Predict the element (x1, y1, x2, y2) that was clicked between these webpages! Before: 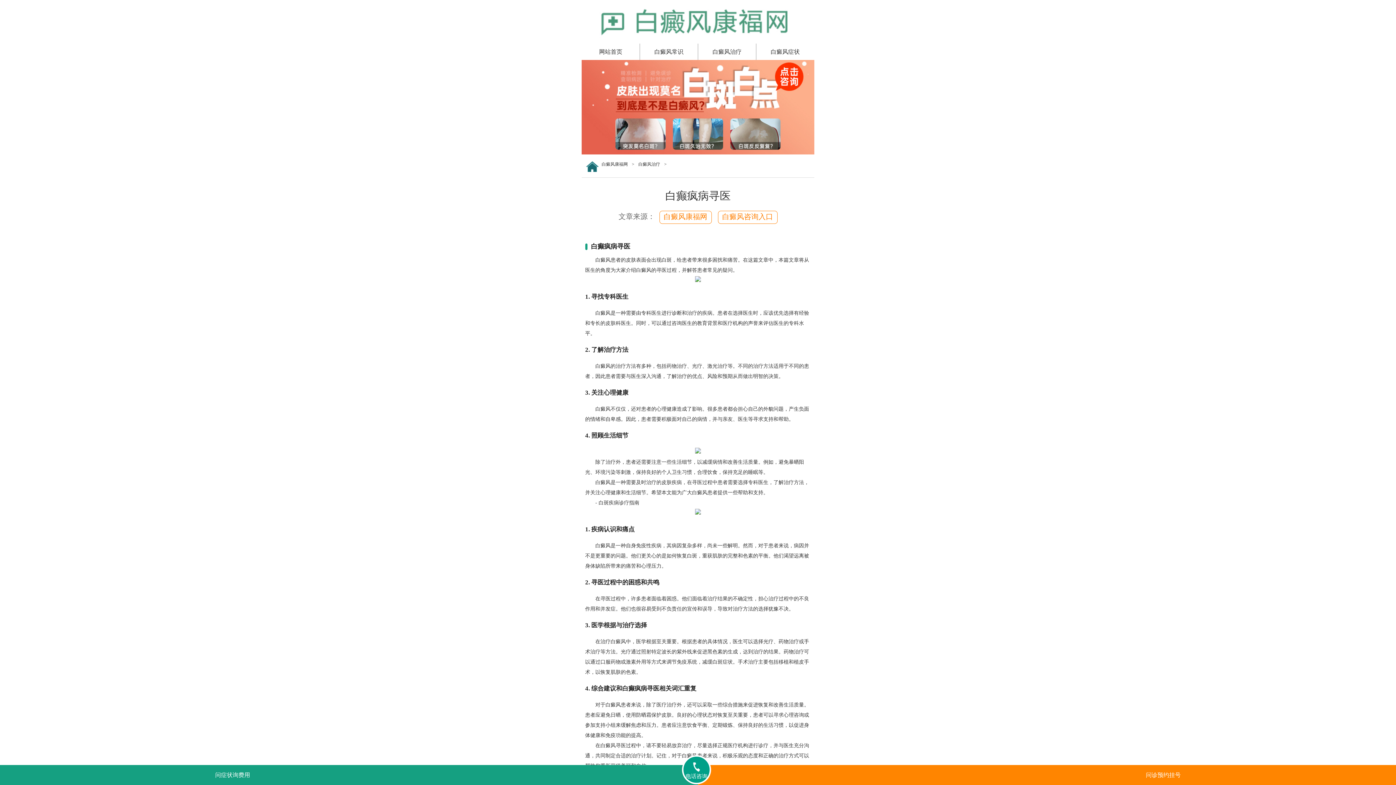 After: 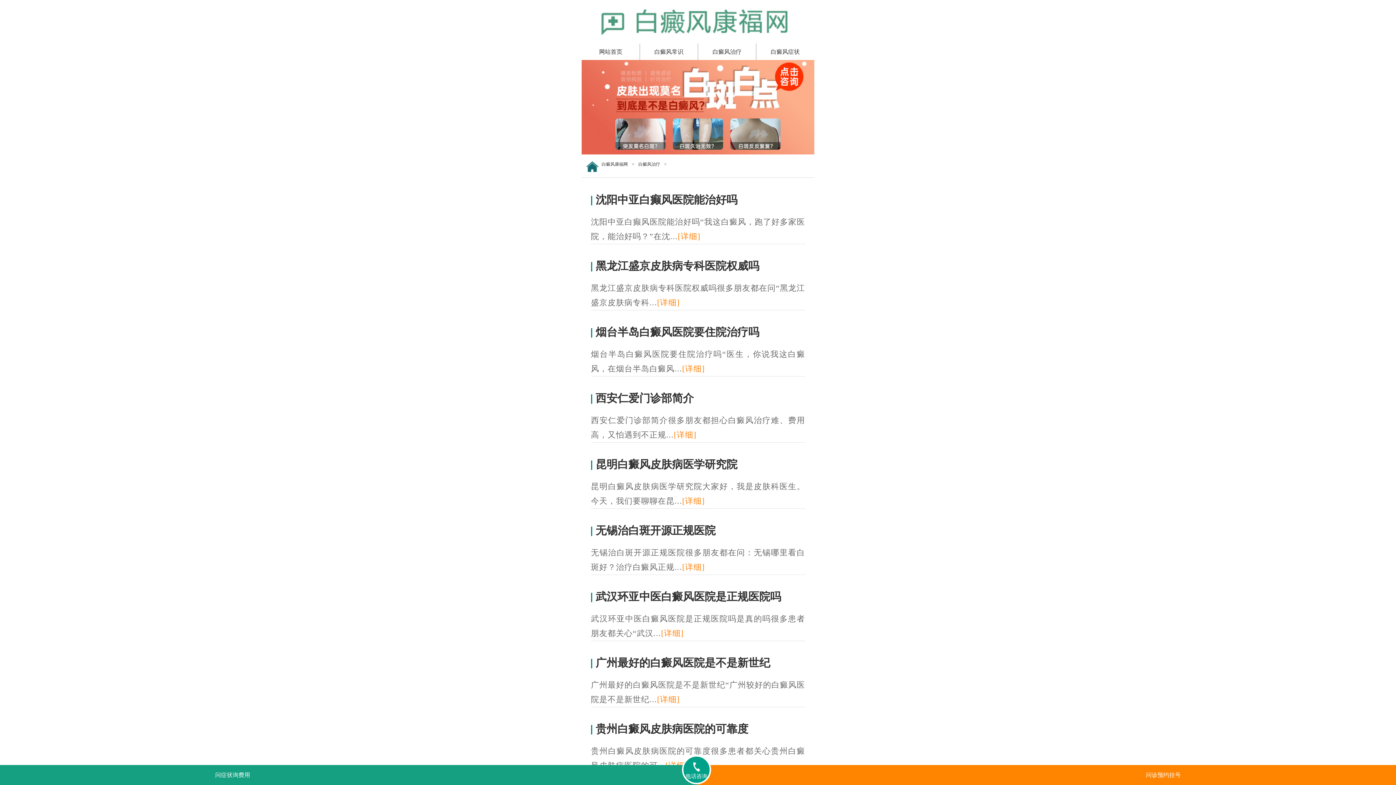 Action: bbox: (638, 161, 660, 166) label: 白癜风治疗